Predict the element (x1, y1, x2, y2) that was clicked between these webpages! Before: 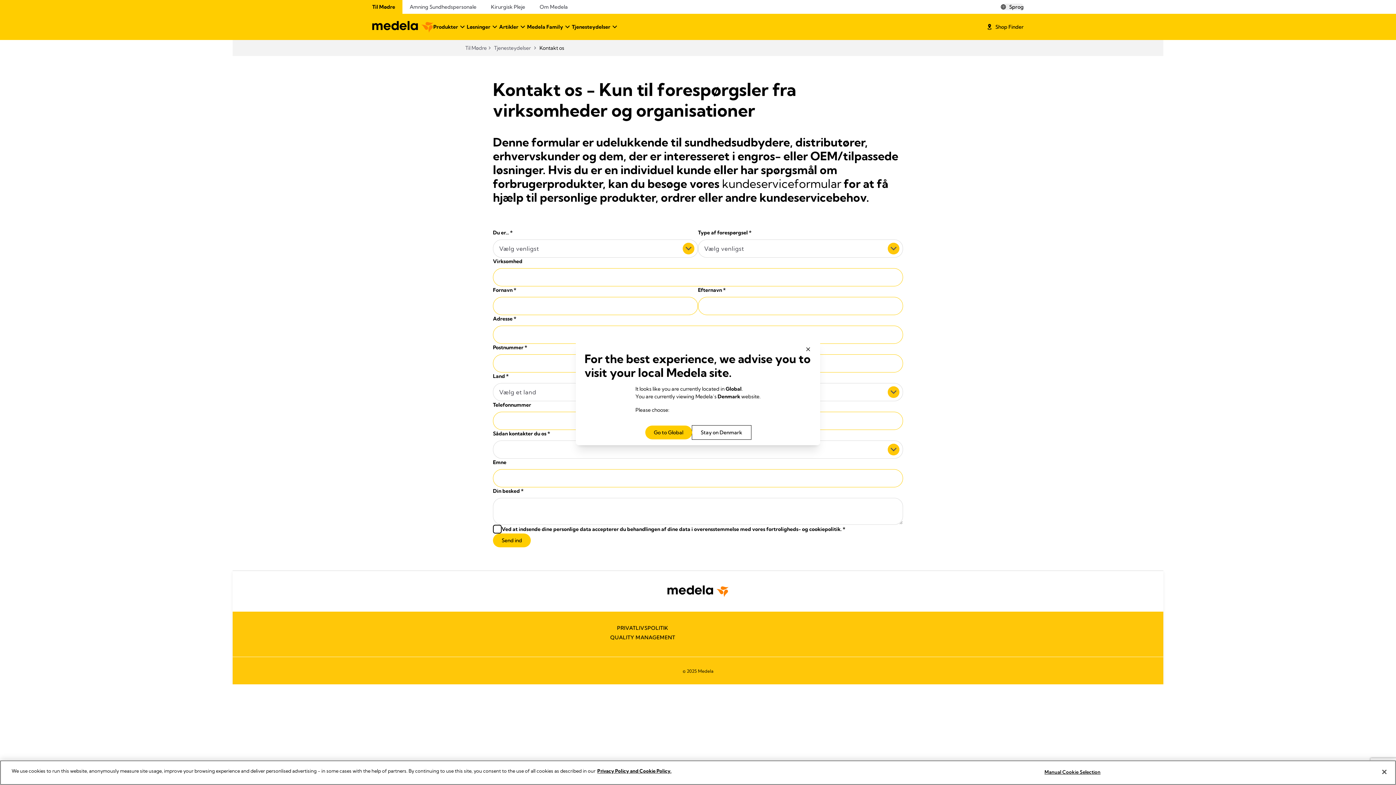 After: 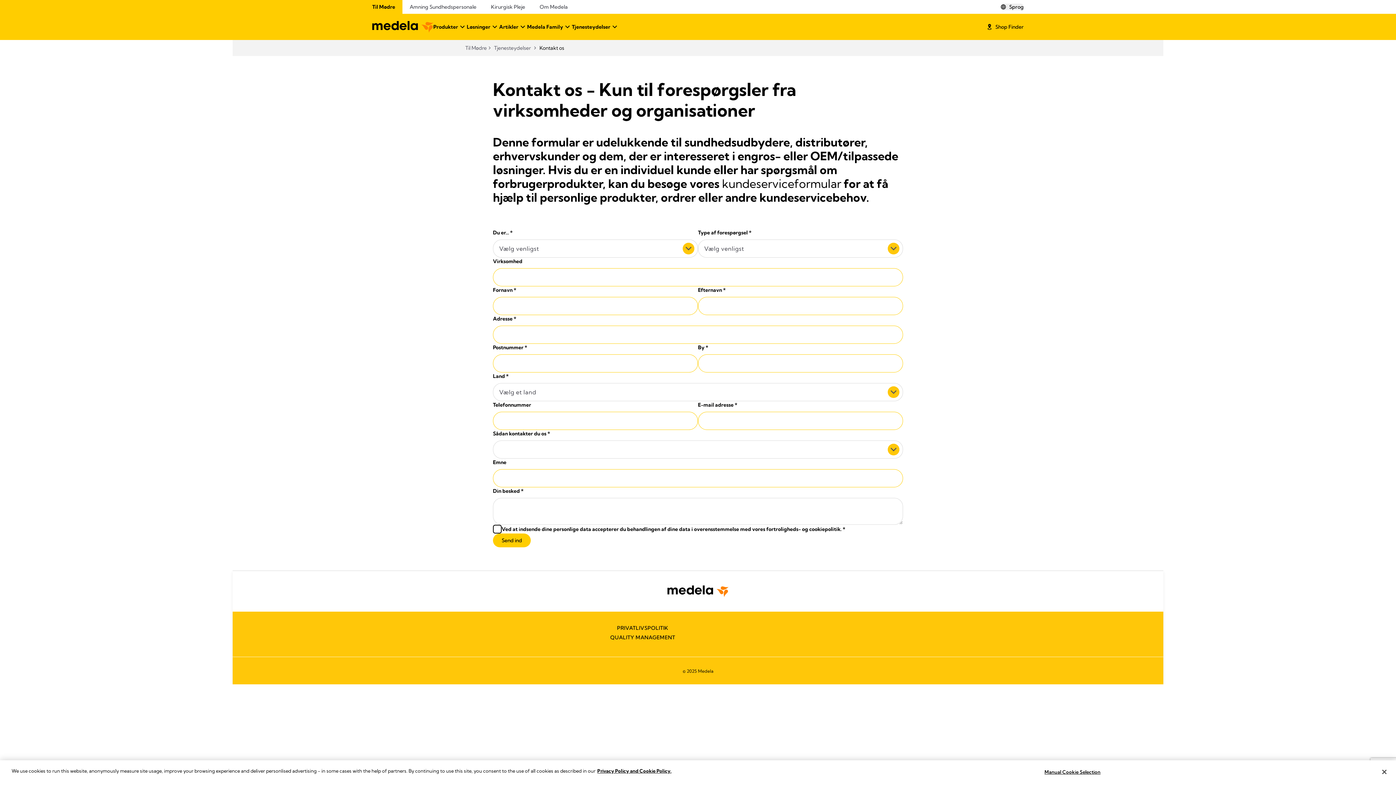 Action: label: Stay on Denmark bbox: (692, 425, 751, 439)